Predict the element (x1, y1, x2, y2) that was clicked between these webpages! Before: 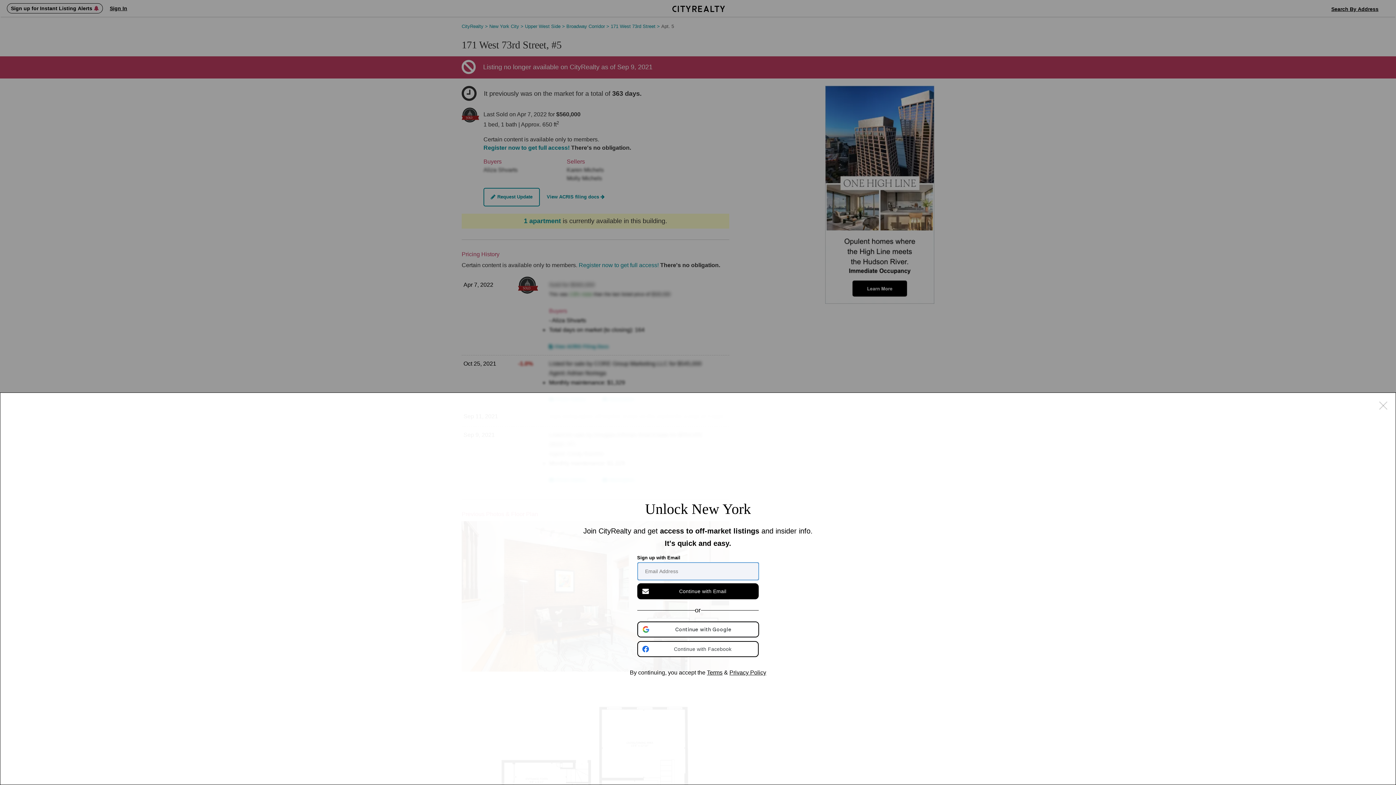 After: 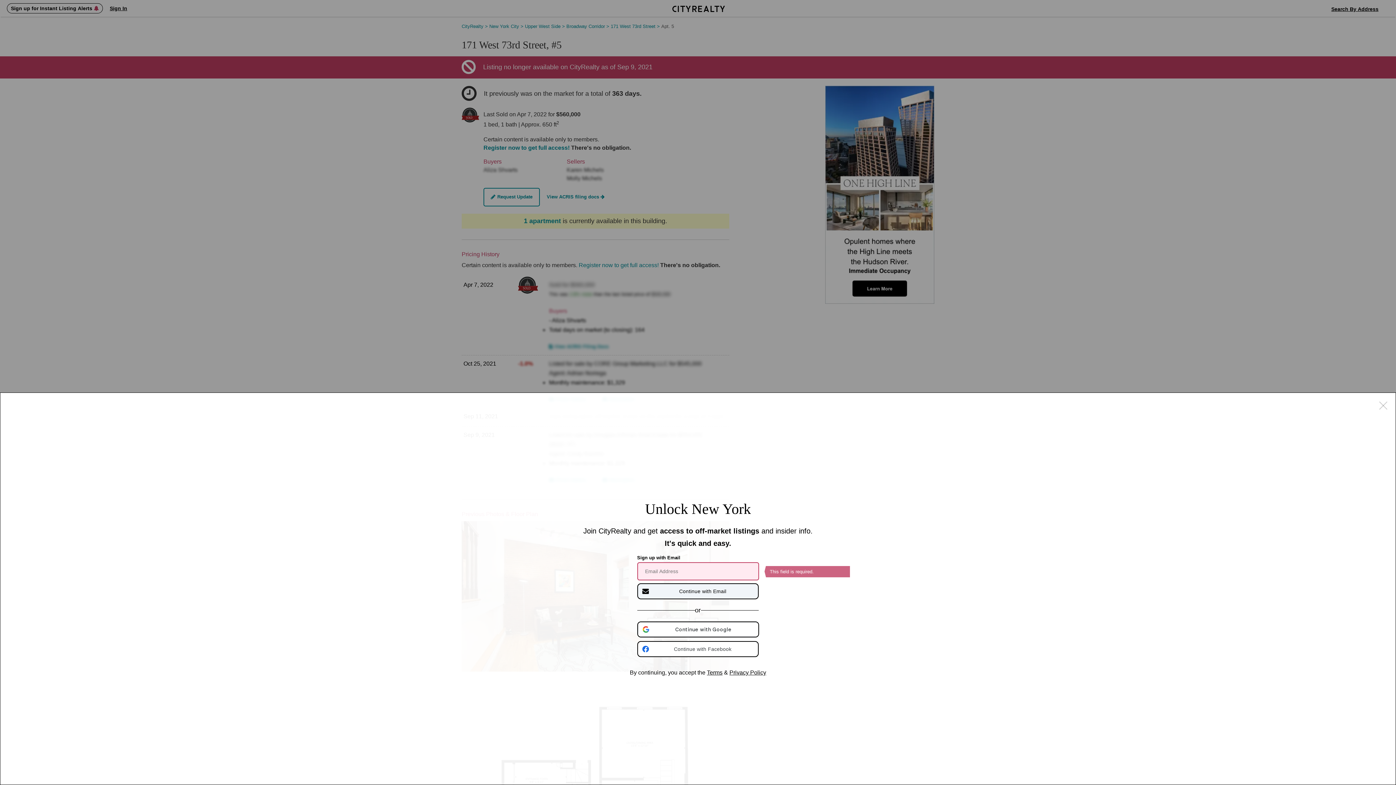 Action: bbox: (637, 583, 758, 599) label: Continue with Email